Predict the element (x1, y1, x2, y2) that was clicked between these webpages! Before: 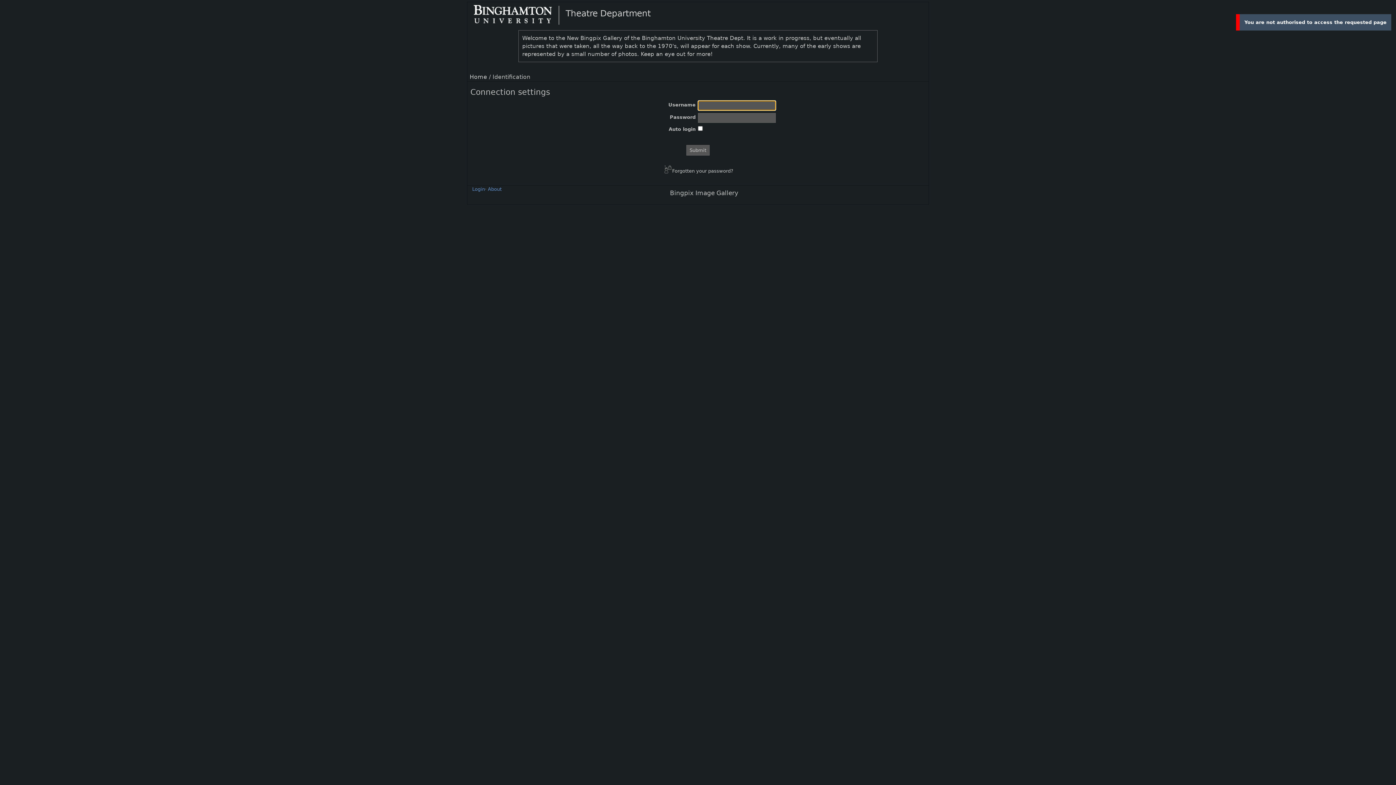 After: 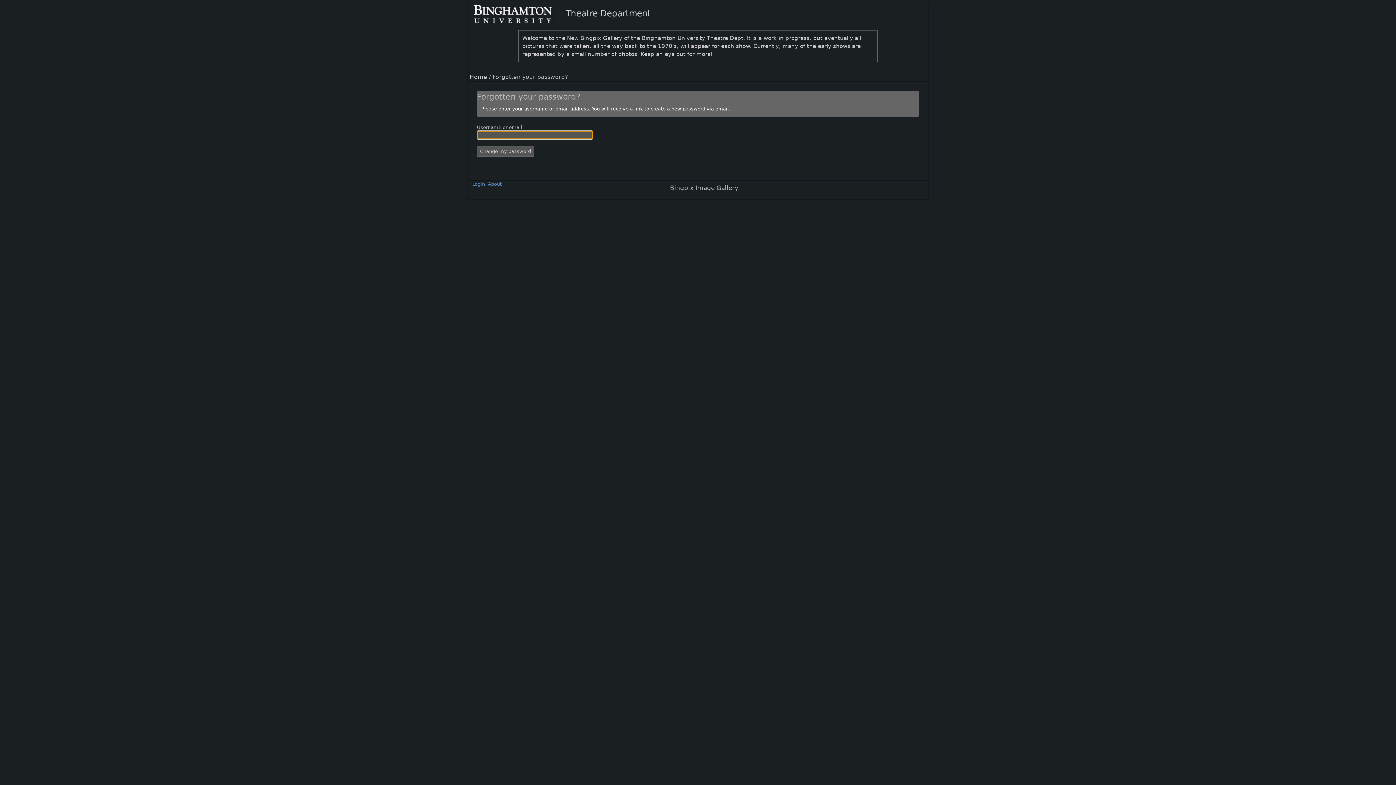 Action: label:  Forgotten your password? bbox: (662, 165, 733, 174)